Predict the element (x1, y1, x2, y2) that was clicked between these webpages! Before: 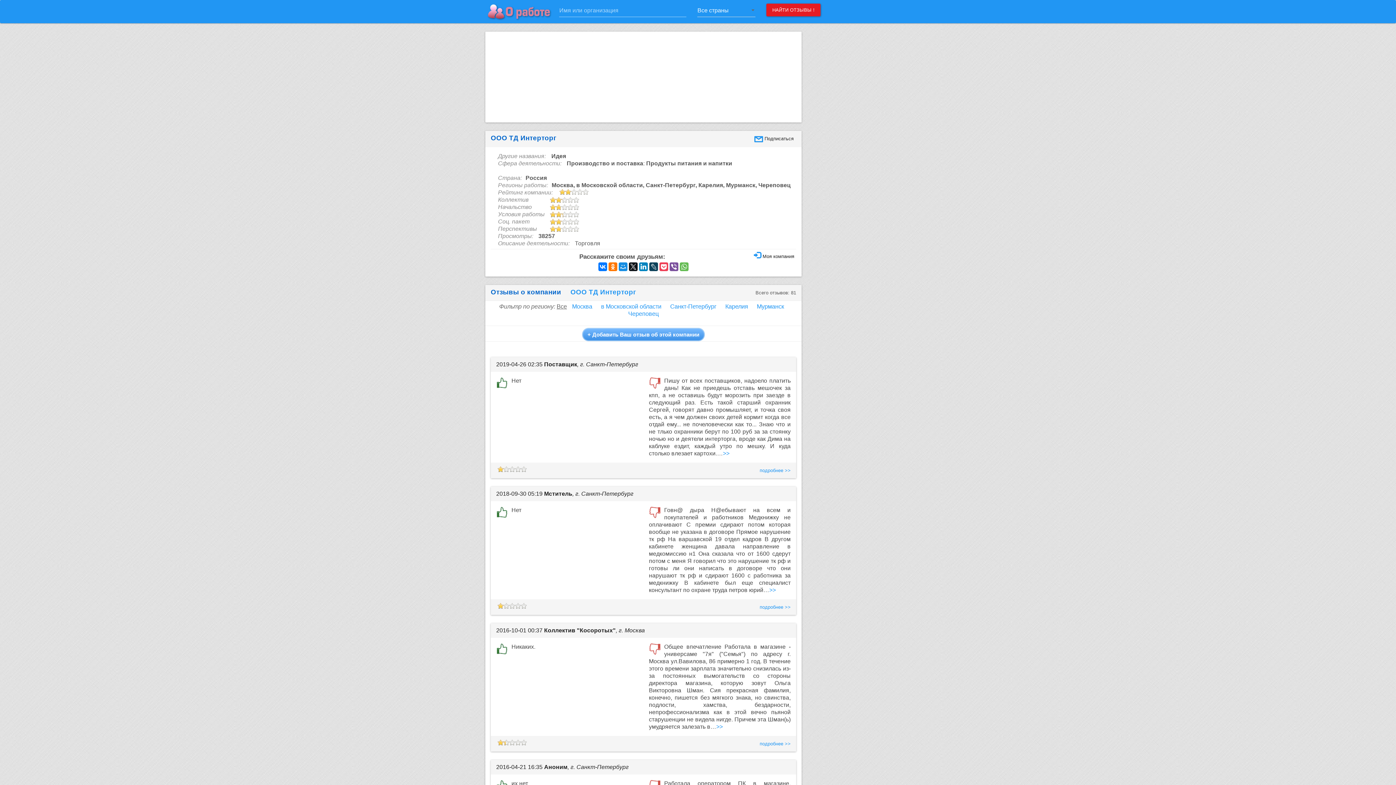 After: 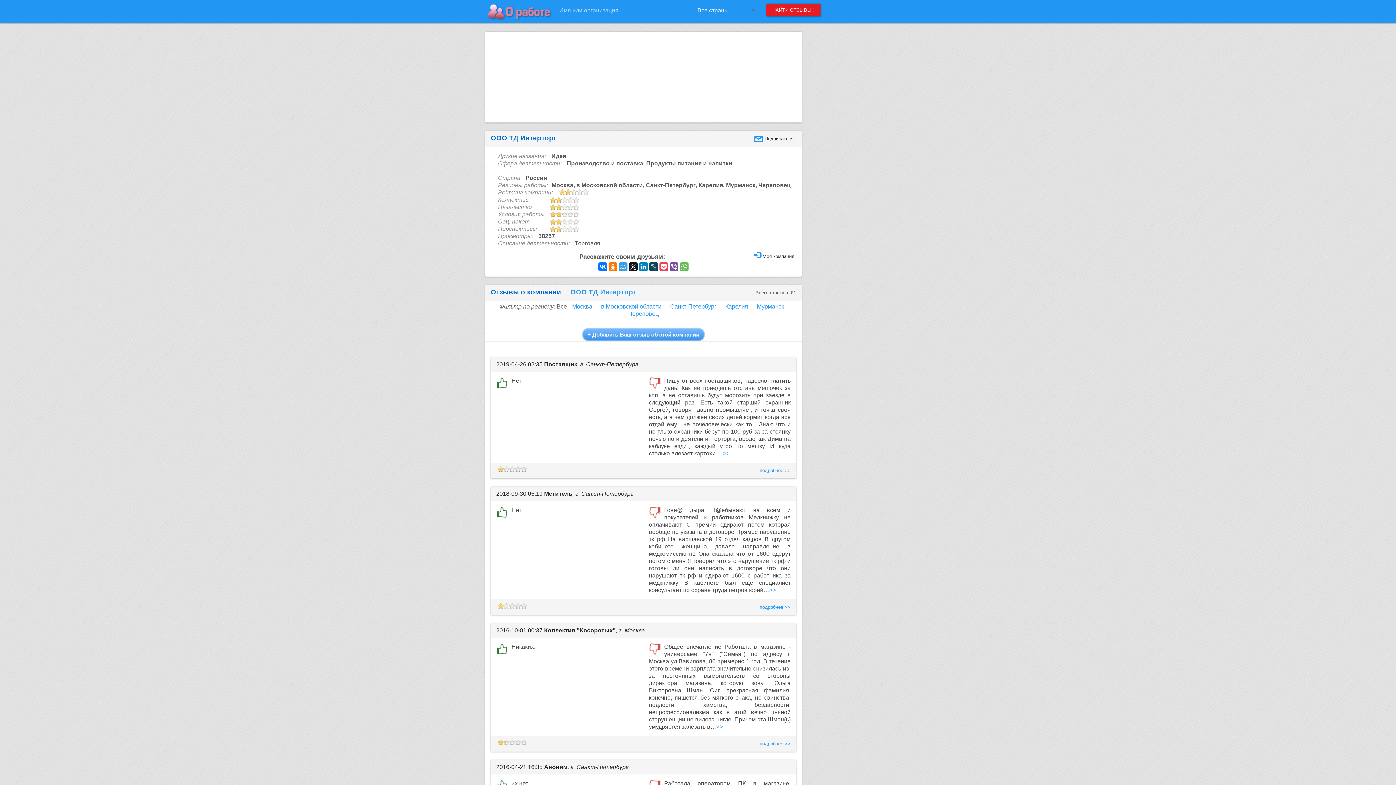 Action: bbox: (618, 262, 627, 271)